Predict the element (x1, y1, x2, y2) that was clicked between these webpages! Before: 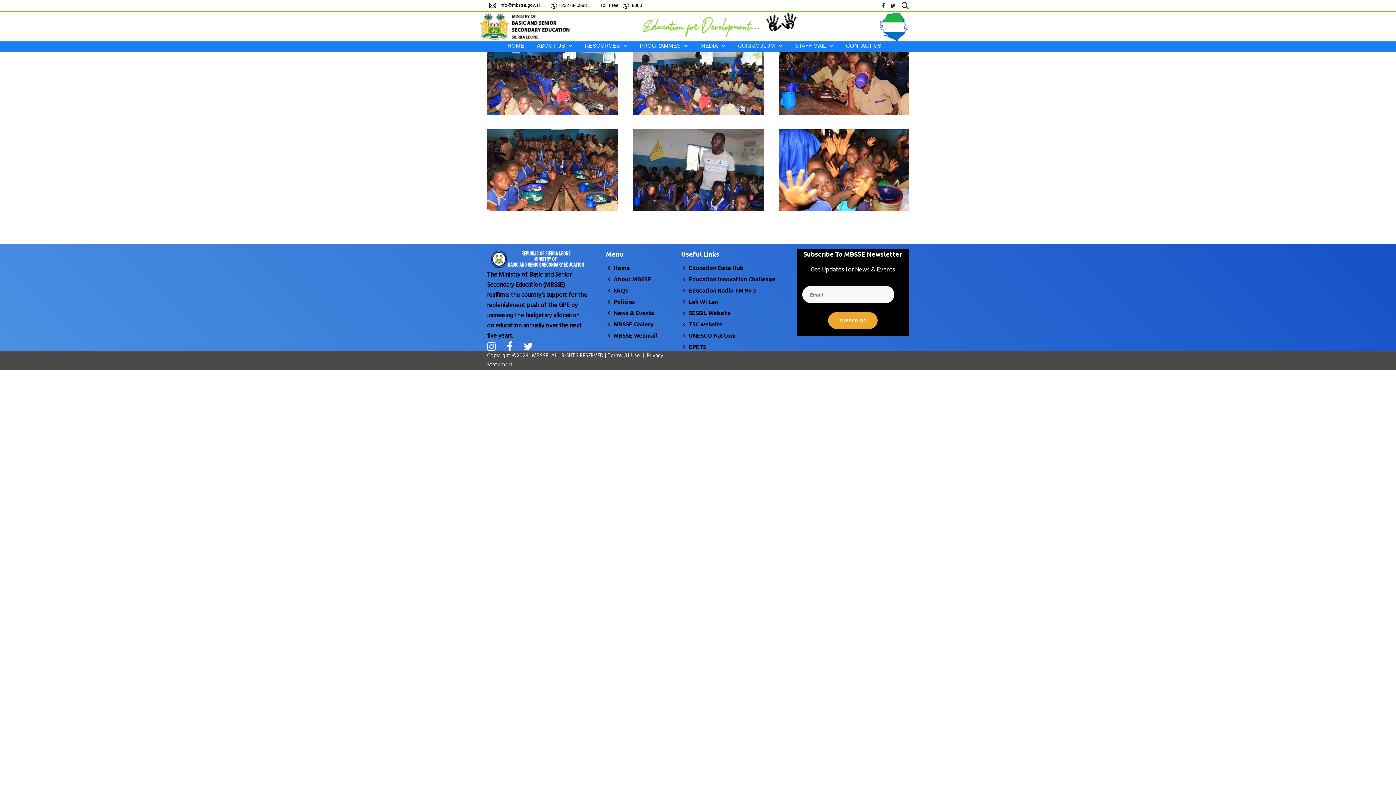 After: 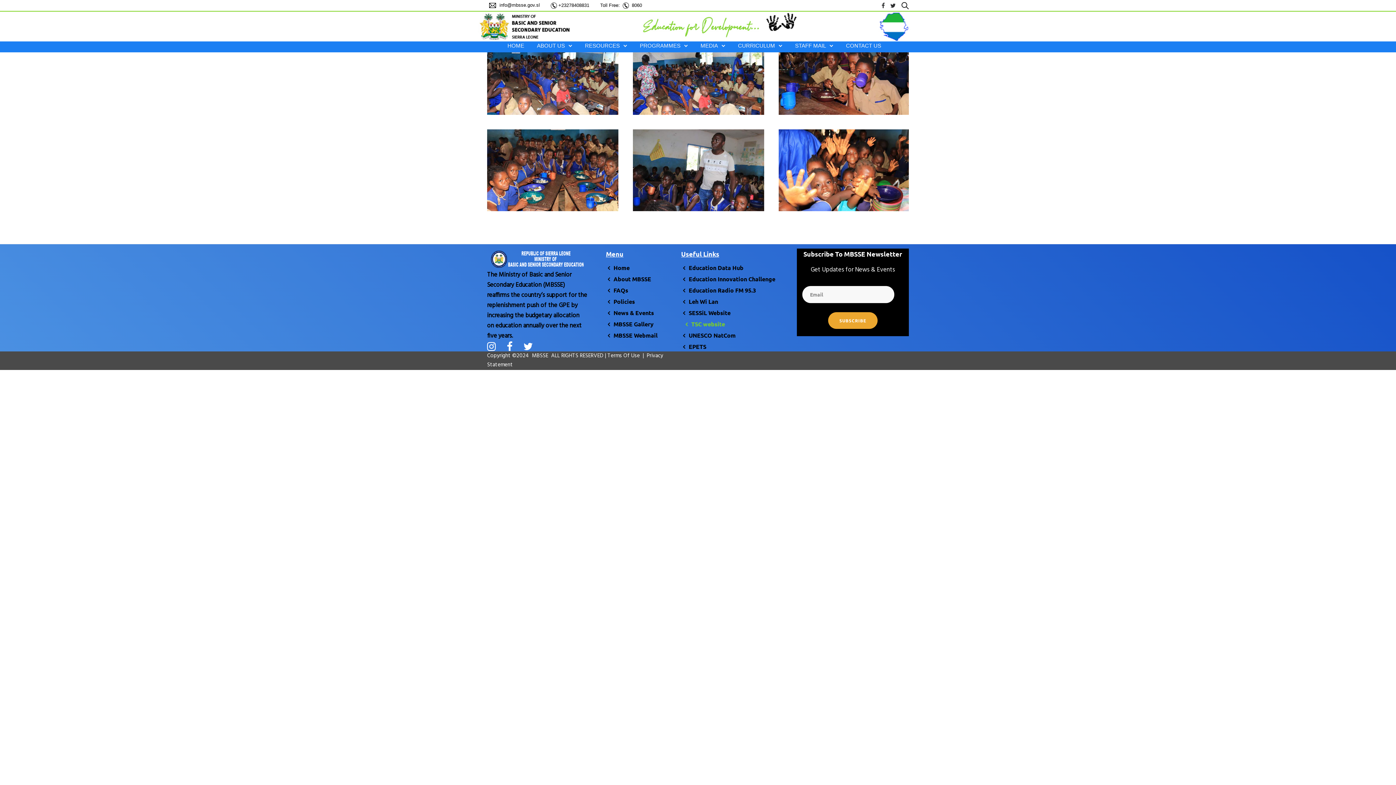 Action: label: TSC website bbox: (681, 320, 722, 328)